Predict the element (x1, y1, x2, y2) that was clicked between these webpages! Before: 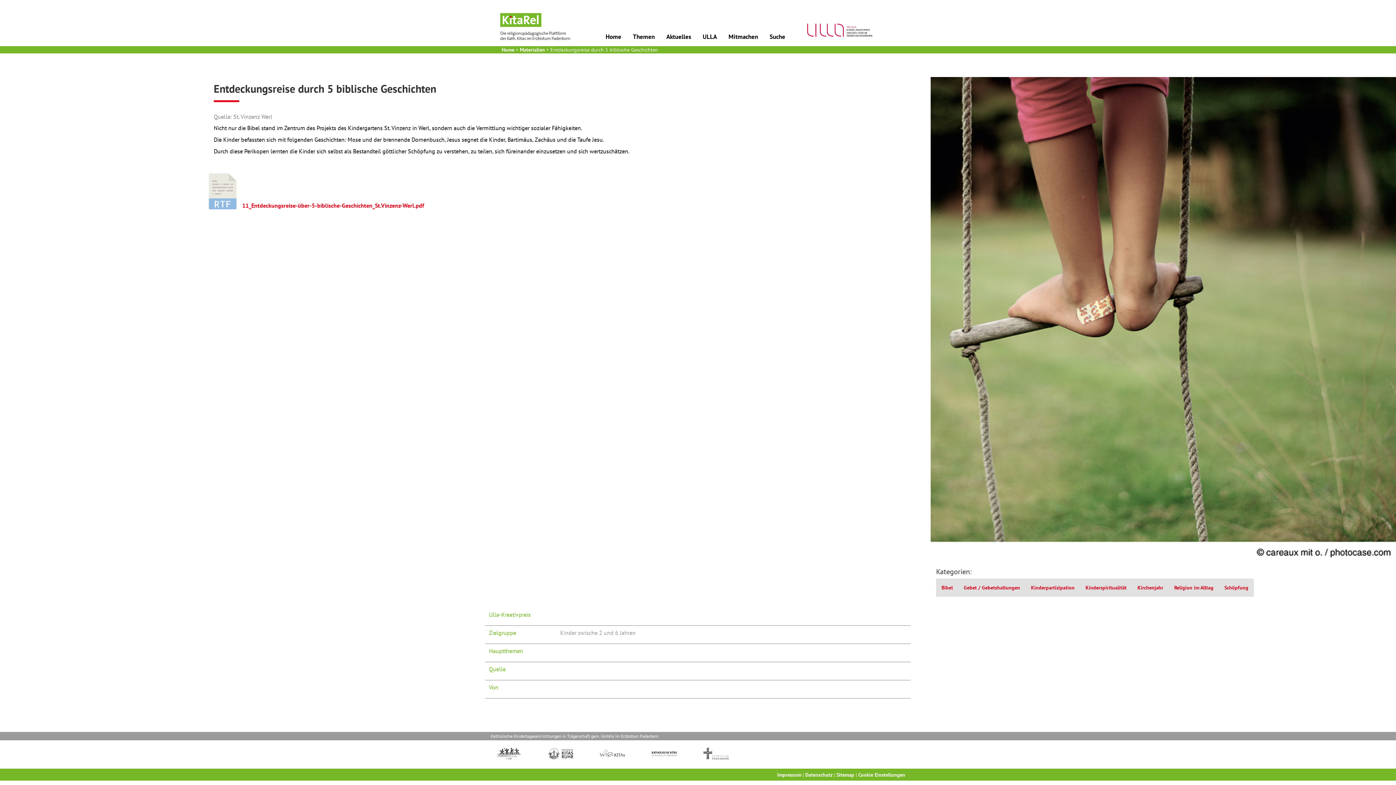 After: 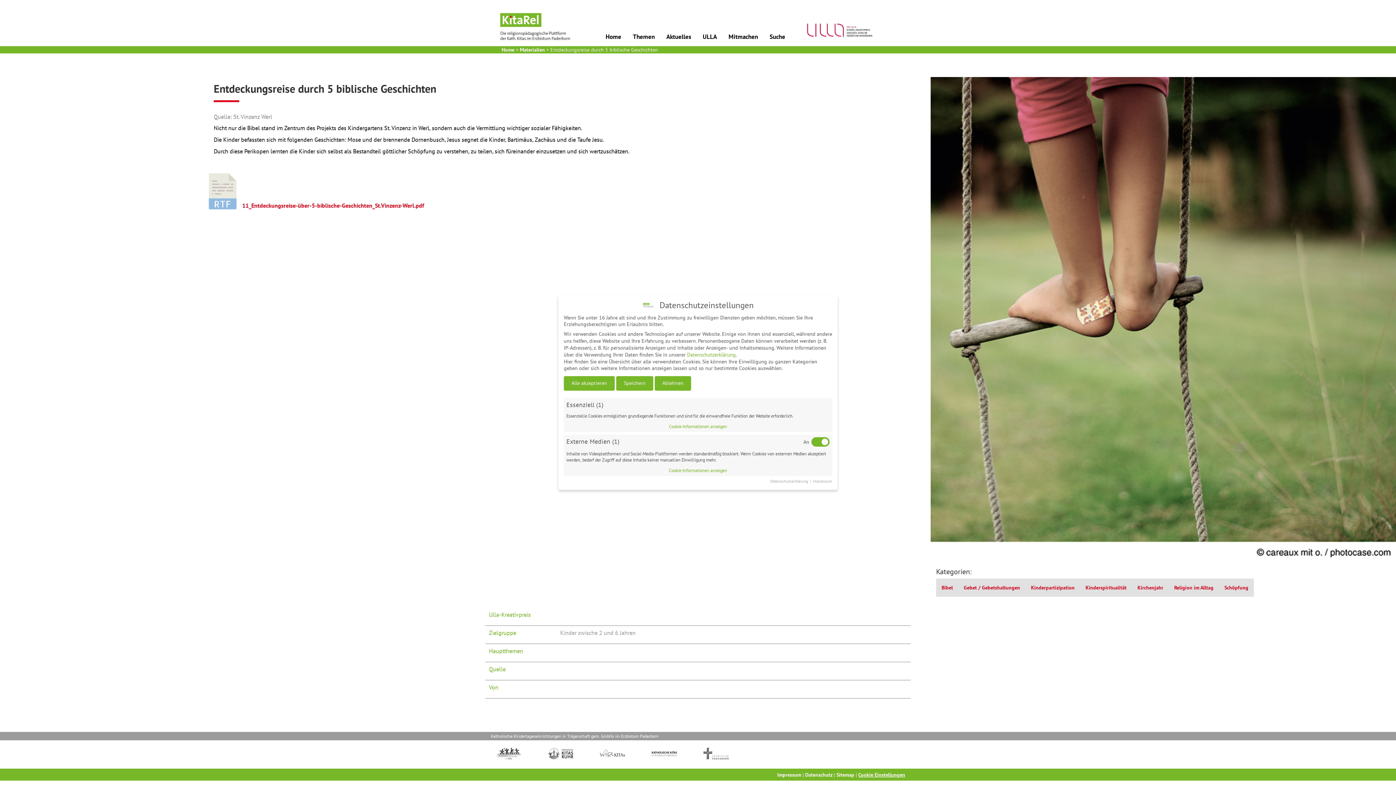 Action: label: Cookie Einstellungen bbox: (858, 772, 905, 778)